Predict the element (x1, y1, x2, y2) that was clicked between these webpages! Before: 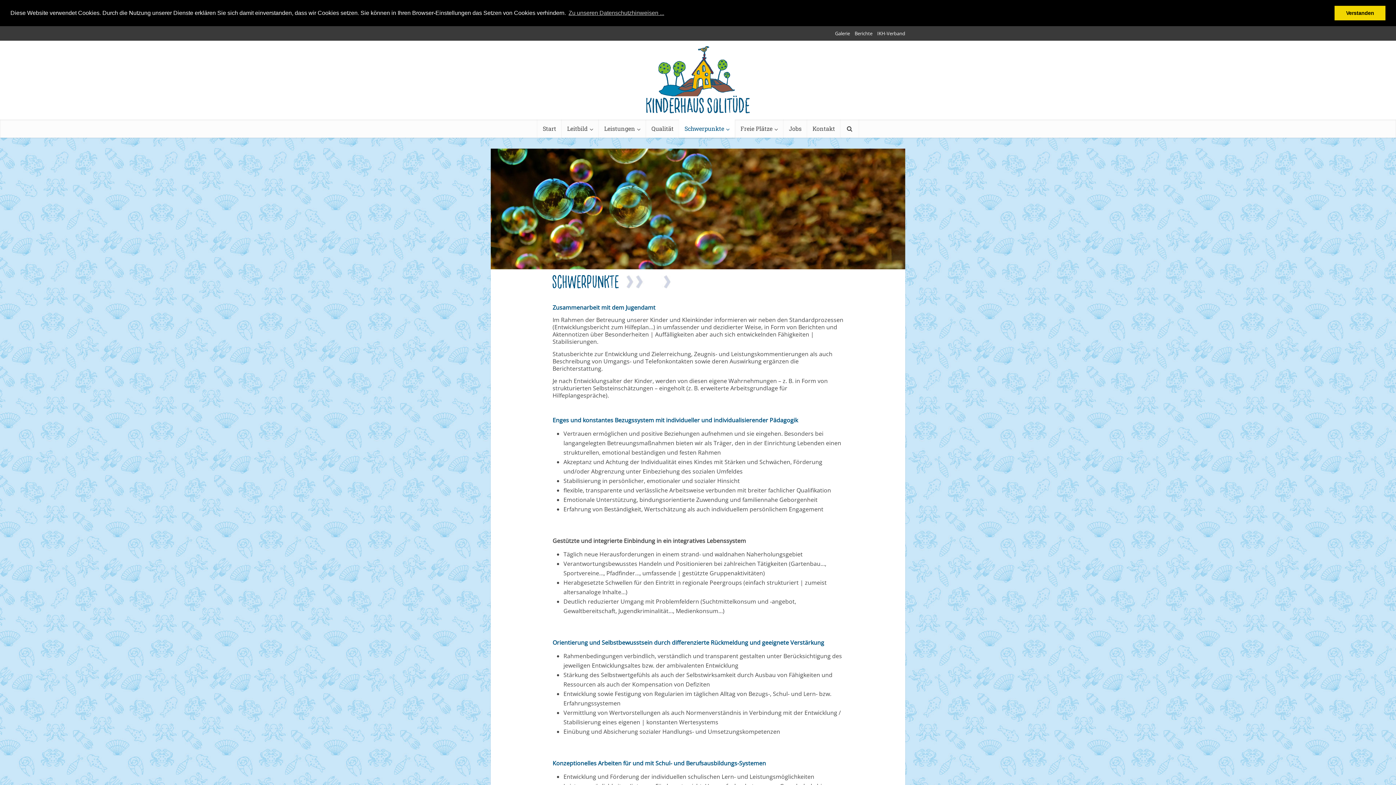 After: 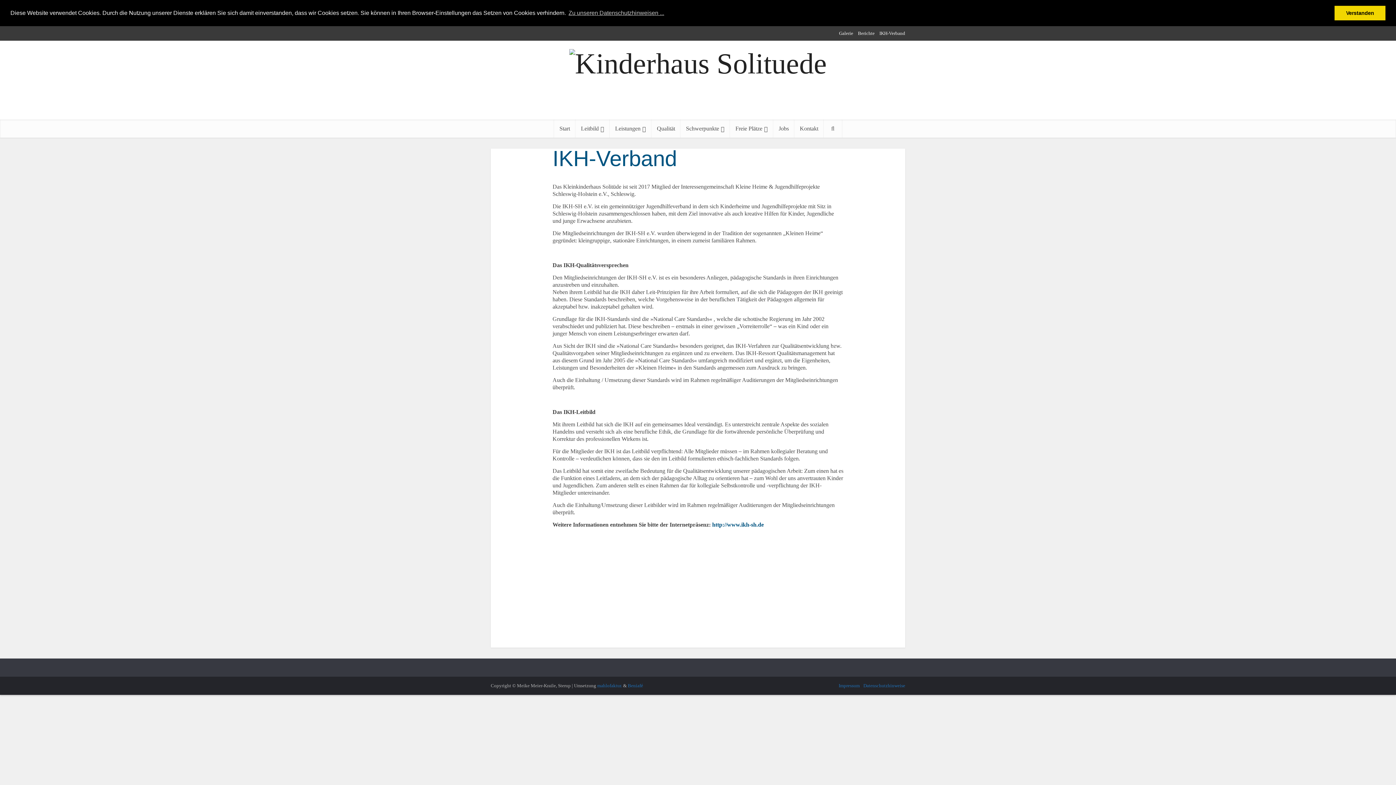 Action: label: IKH-Verband bbox: (877, 30, 905, 36)